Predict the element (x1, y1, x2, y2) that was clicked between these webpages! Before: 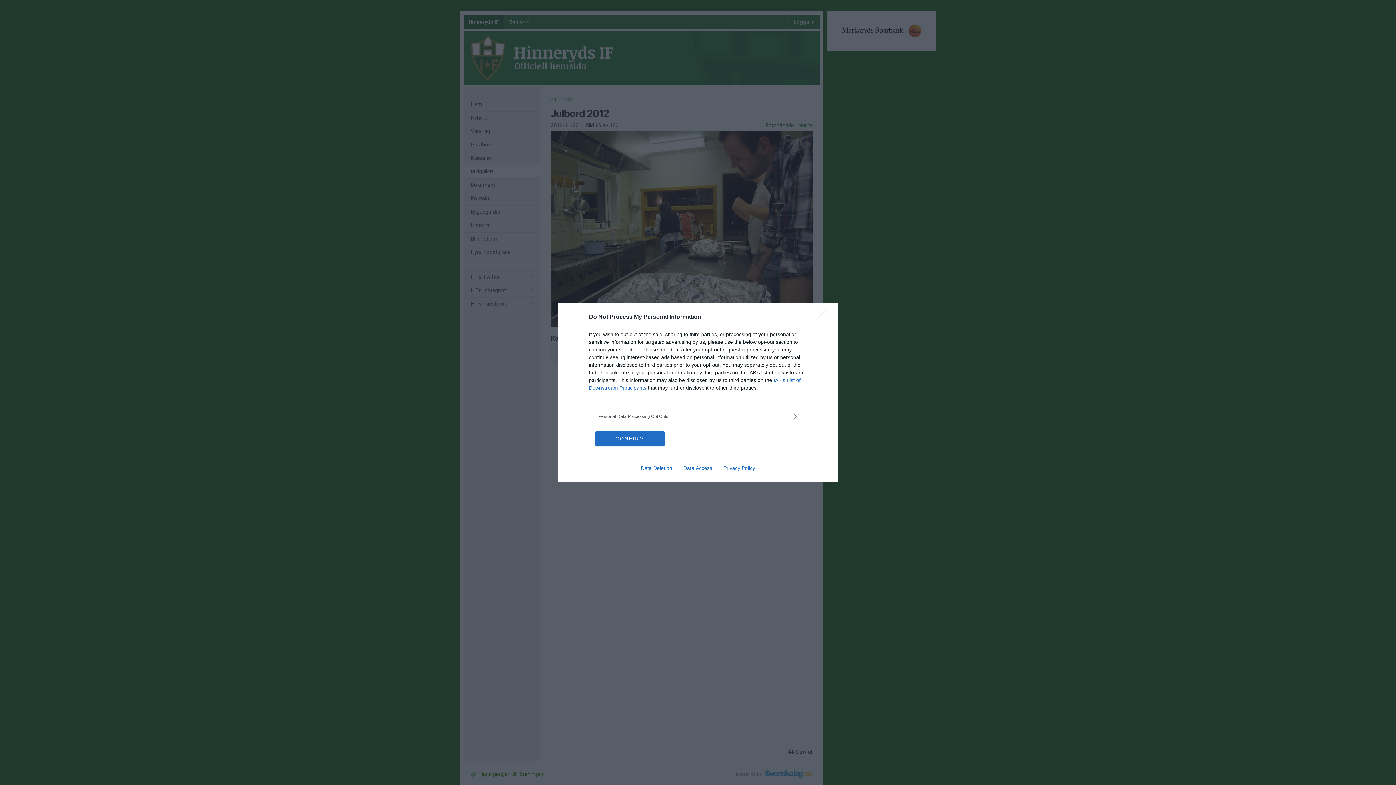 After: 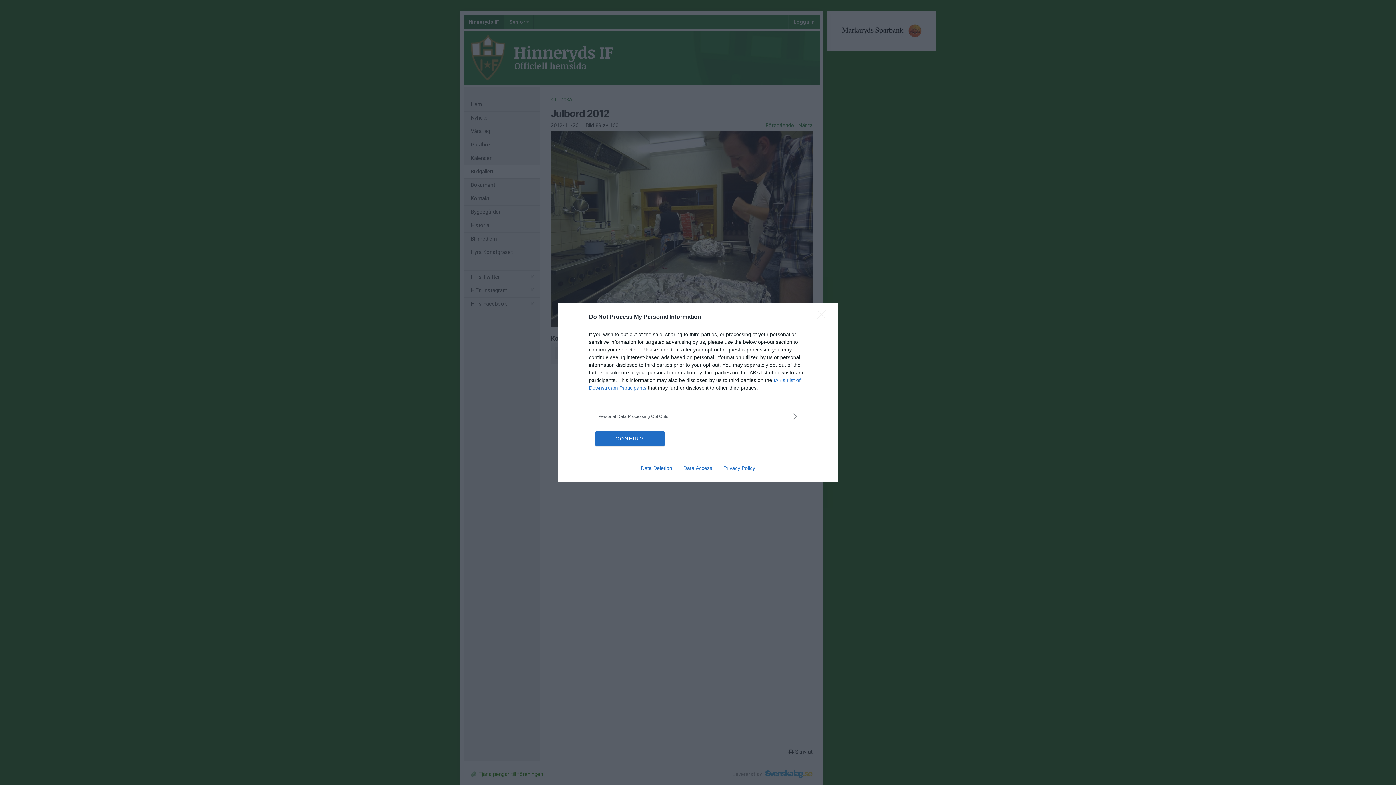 Action: bbox: (717, 465, 760, 471) label: Privacy Policy